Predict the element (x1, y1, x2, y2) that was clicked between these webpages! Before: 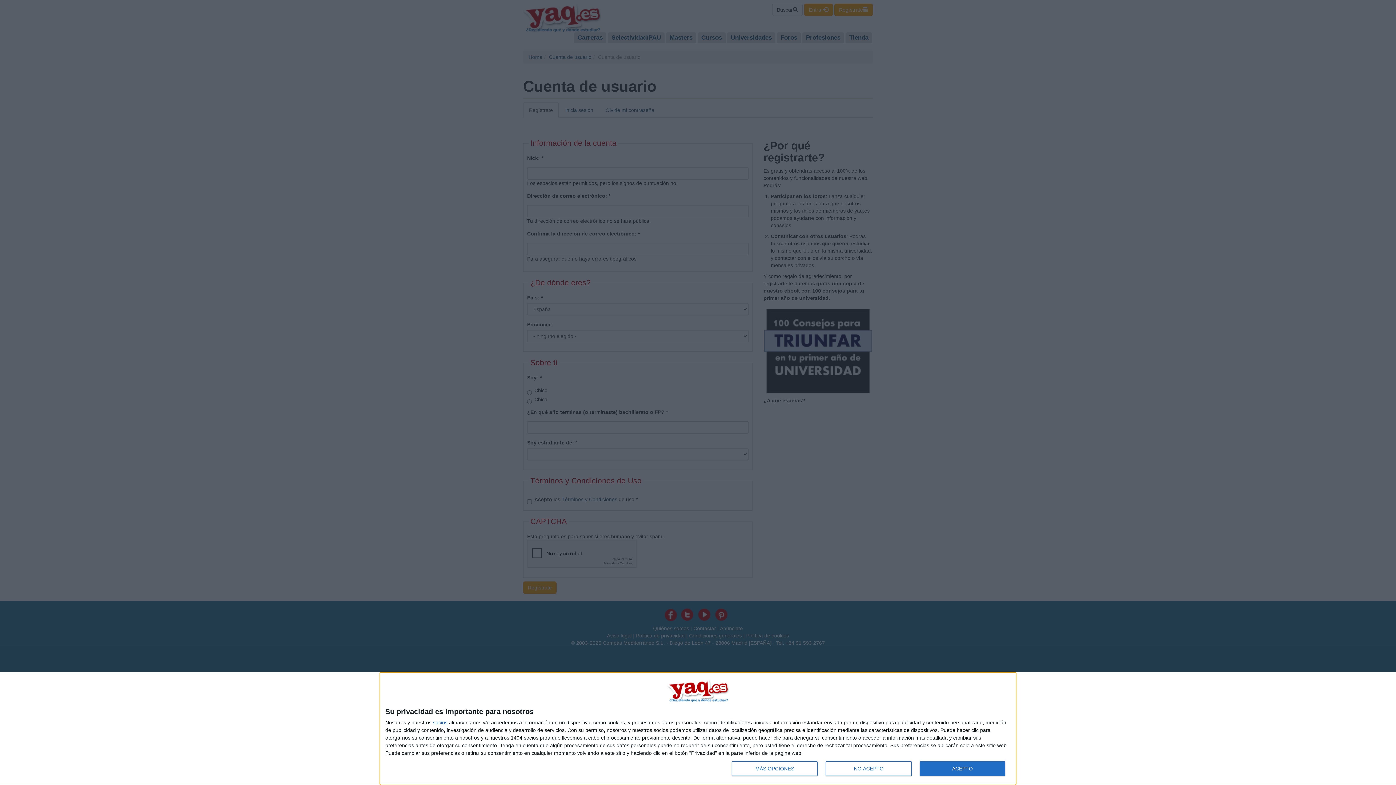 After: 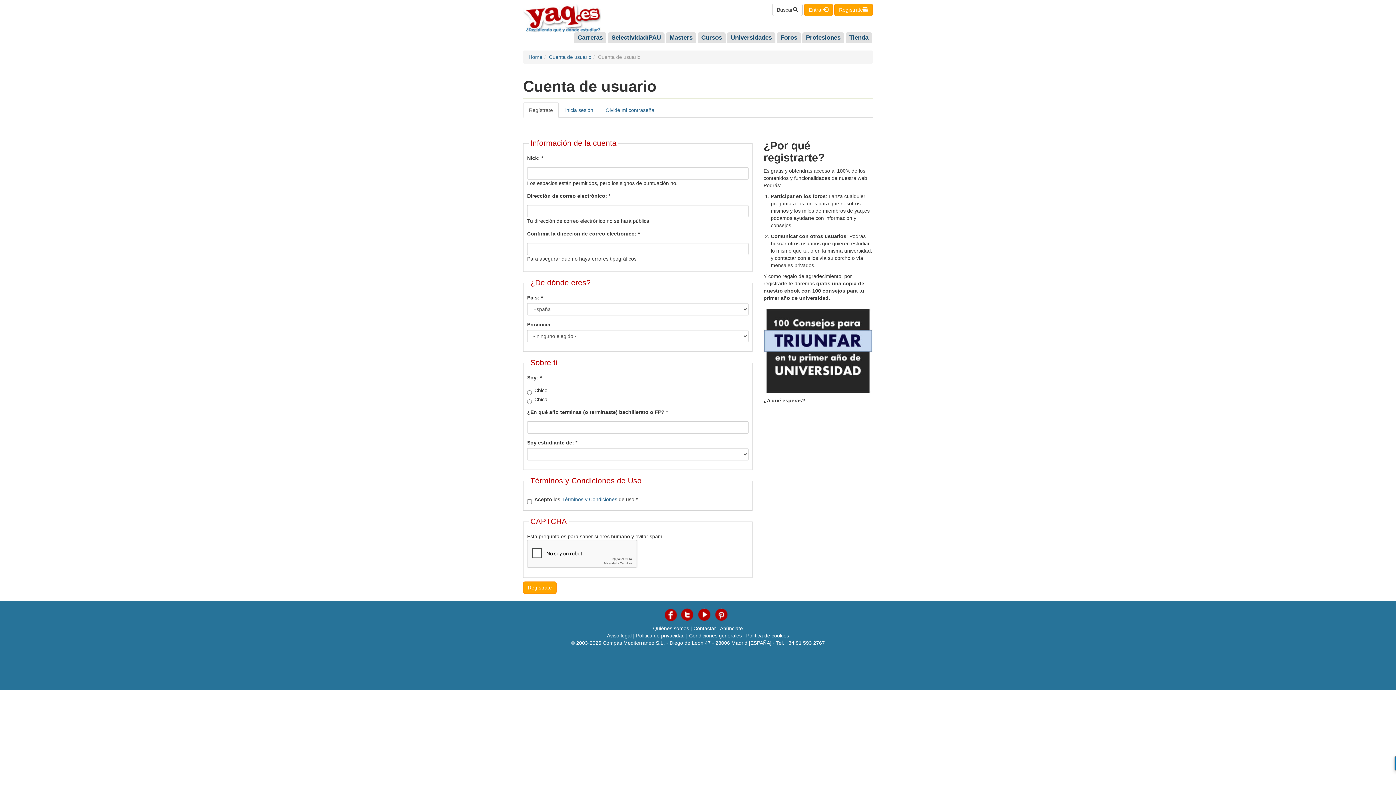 Action: label: ACEPTO bbox: (919, 761, 1005, 776)